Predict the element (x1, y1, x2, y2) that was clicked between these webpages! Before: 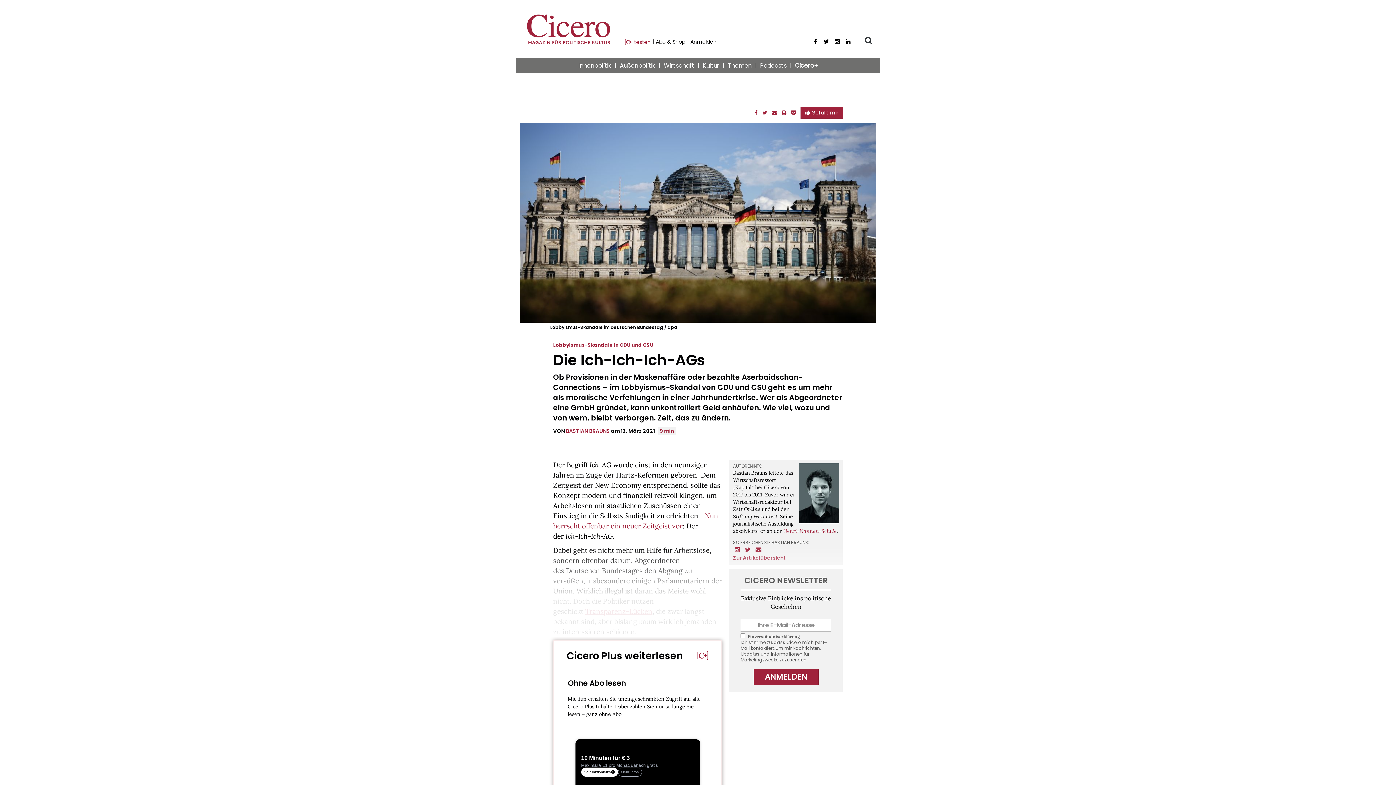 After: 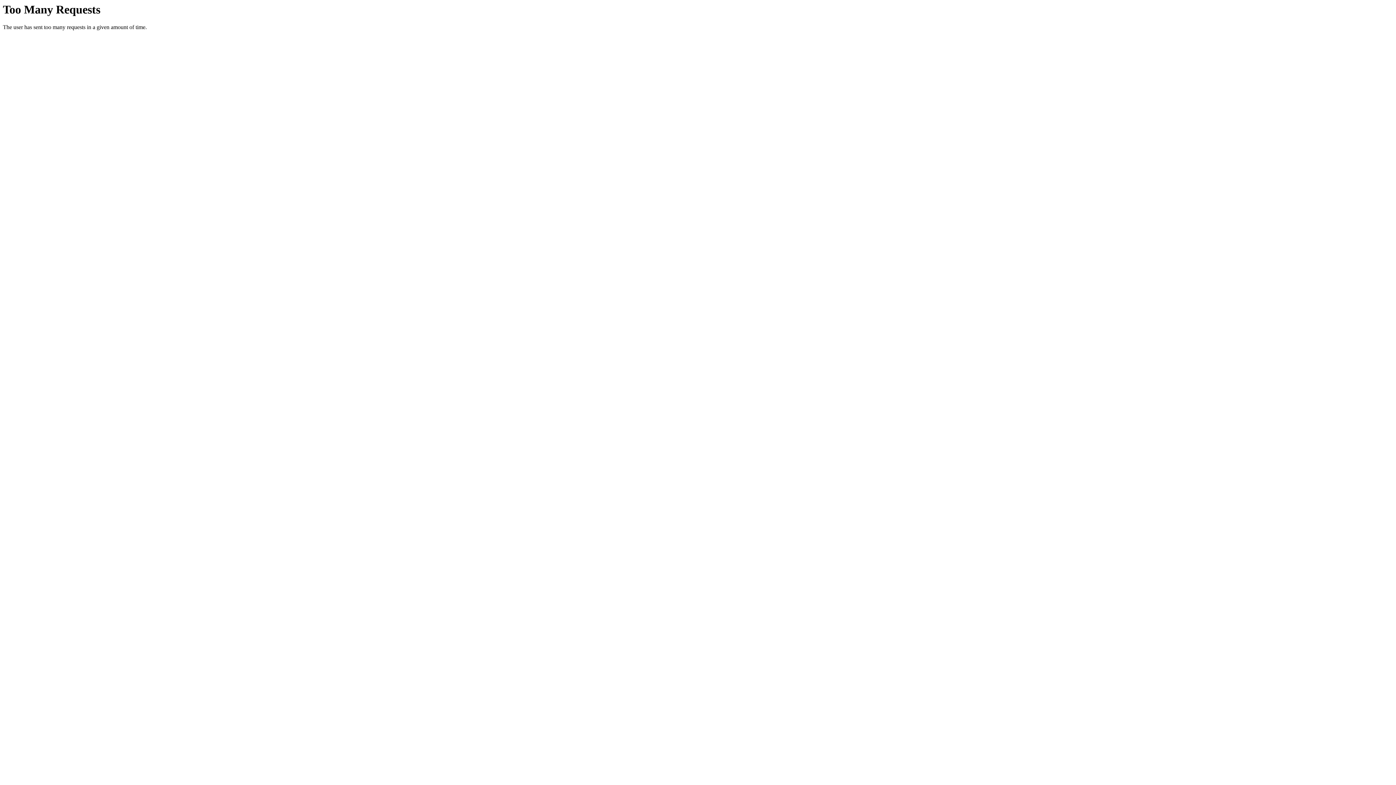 Action: label: Henri-Nannen-Schule bbox: (783, 528, 836, 534)